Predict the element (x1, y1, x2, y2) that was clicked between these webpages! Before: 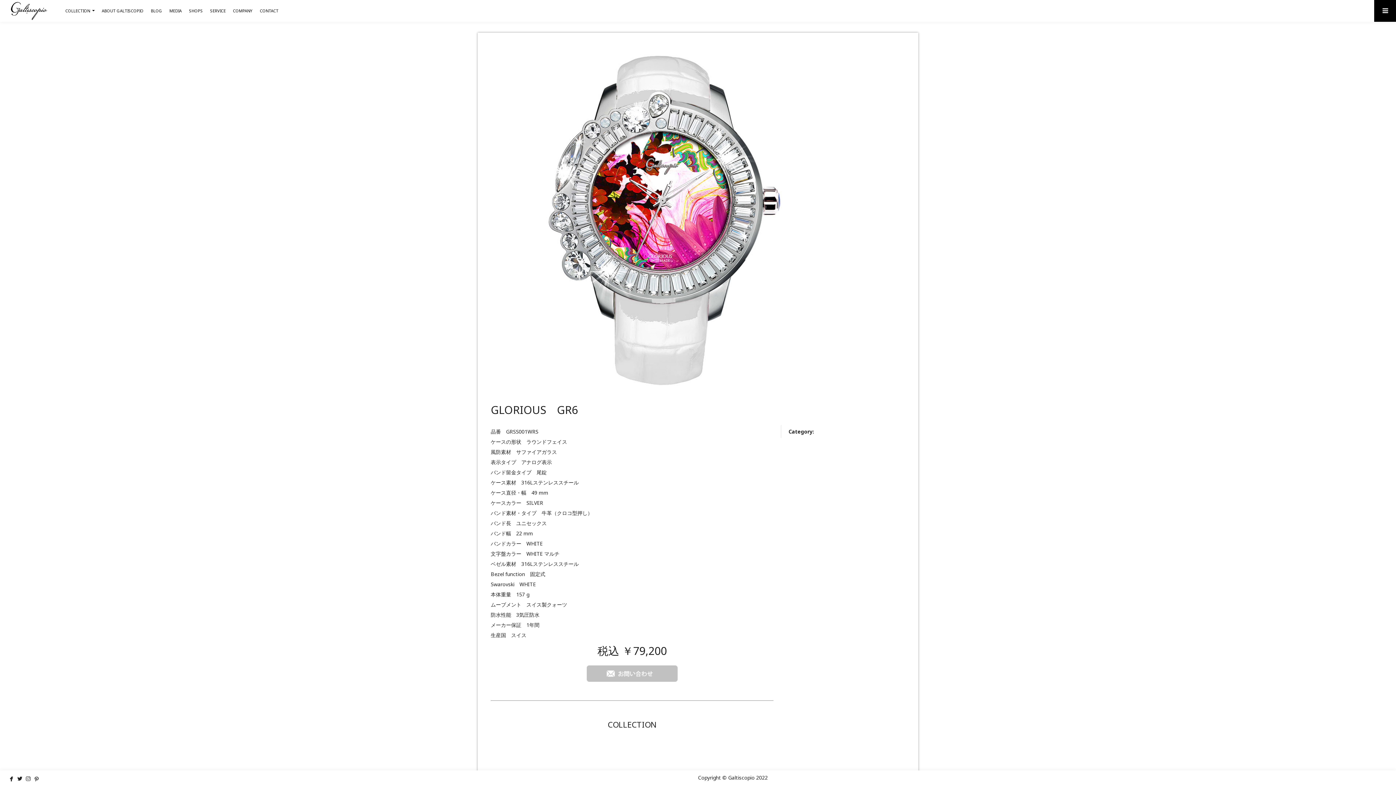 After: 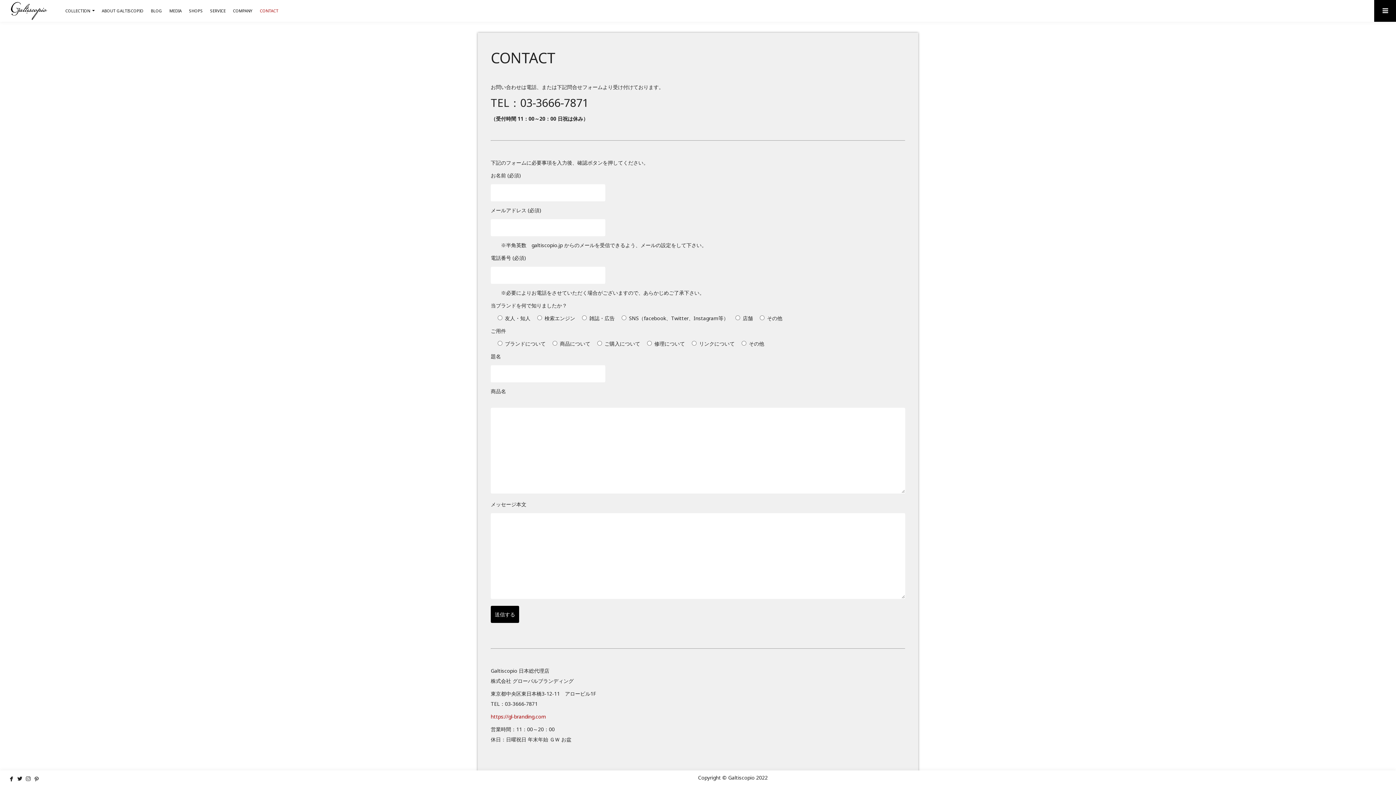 Action: bbox: (260, 0, 278, 21) label: CONTACT